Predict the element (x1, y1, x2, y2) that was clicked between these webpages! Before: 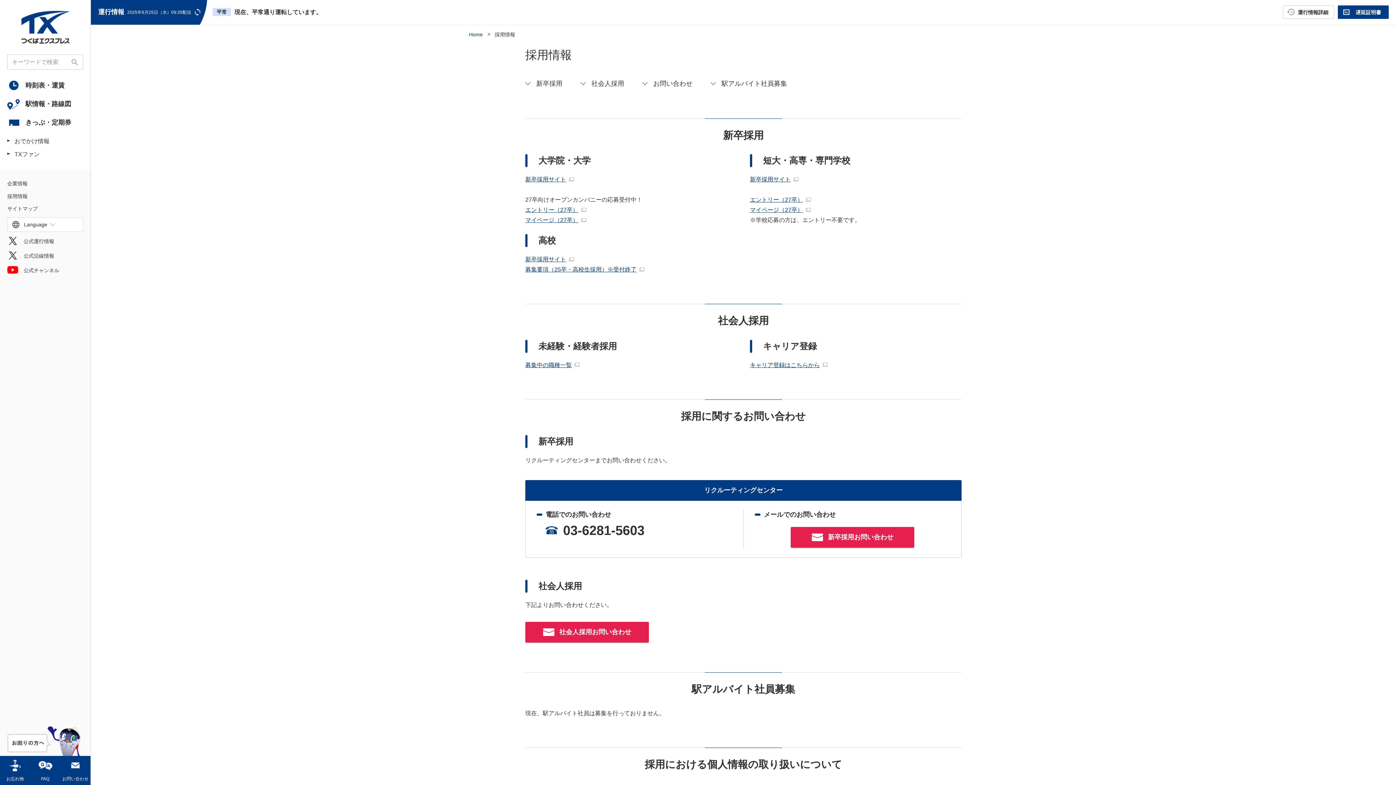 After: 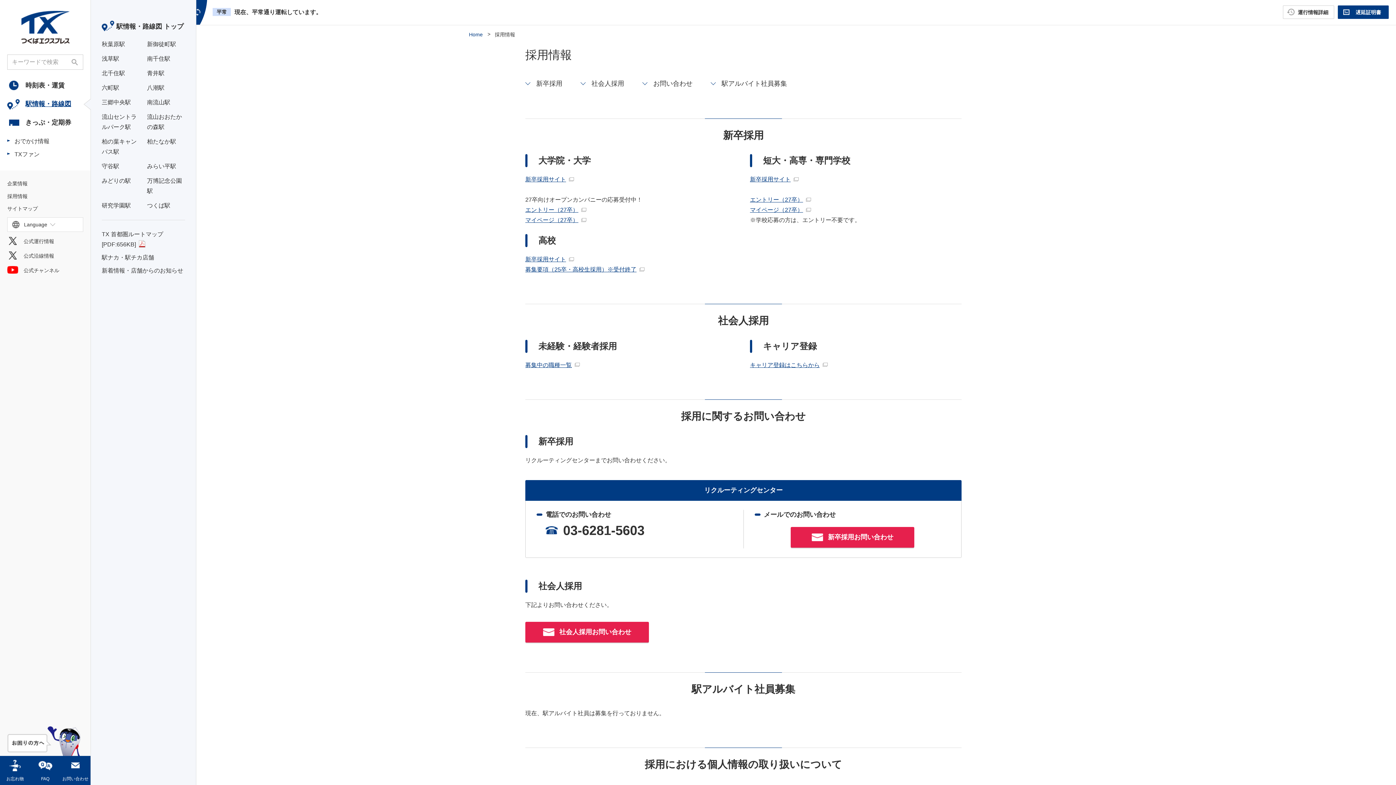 Action: label: 駅情報・路線図 bbox: (7, 99, 83, 109)